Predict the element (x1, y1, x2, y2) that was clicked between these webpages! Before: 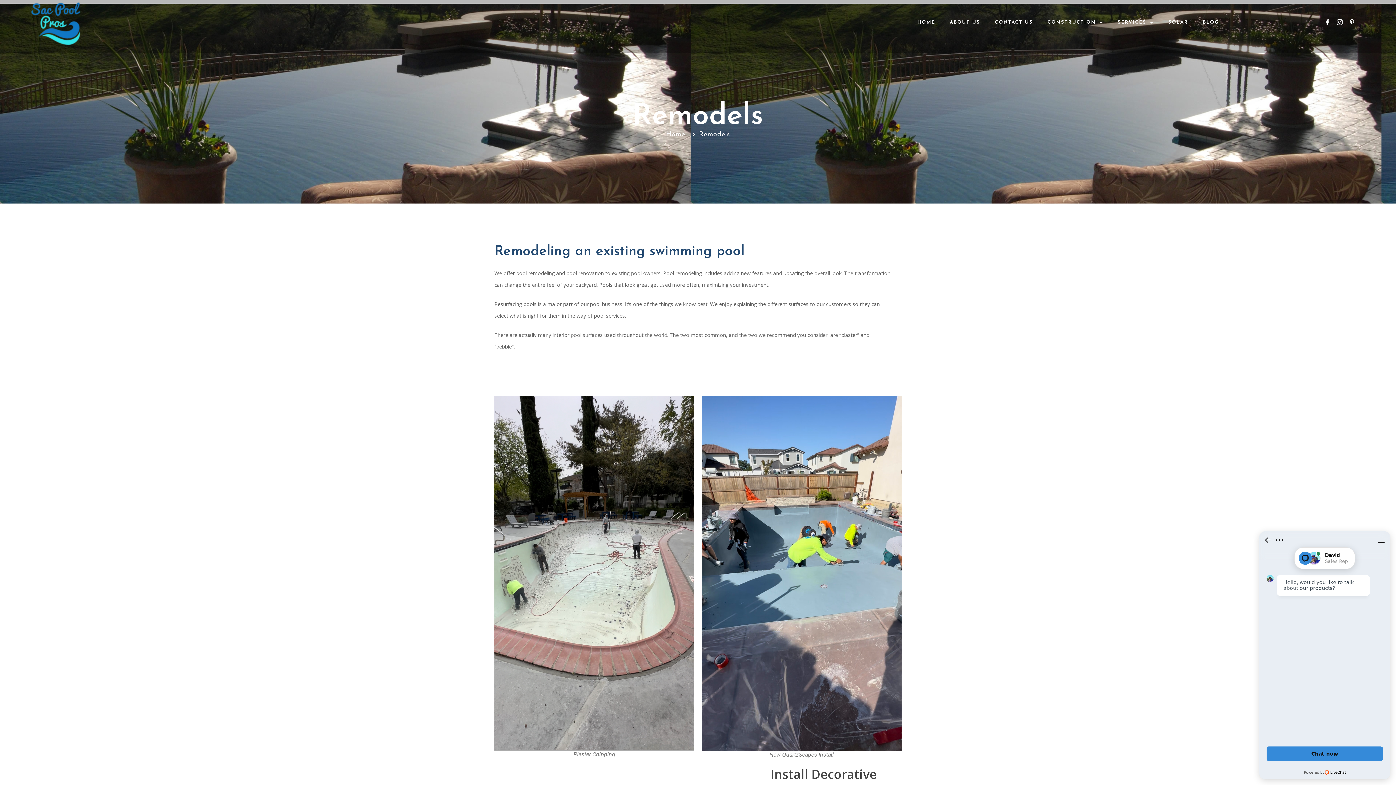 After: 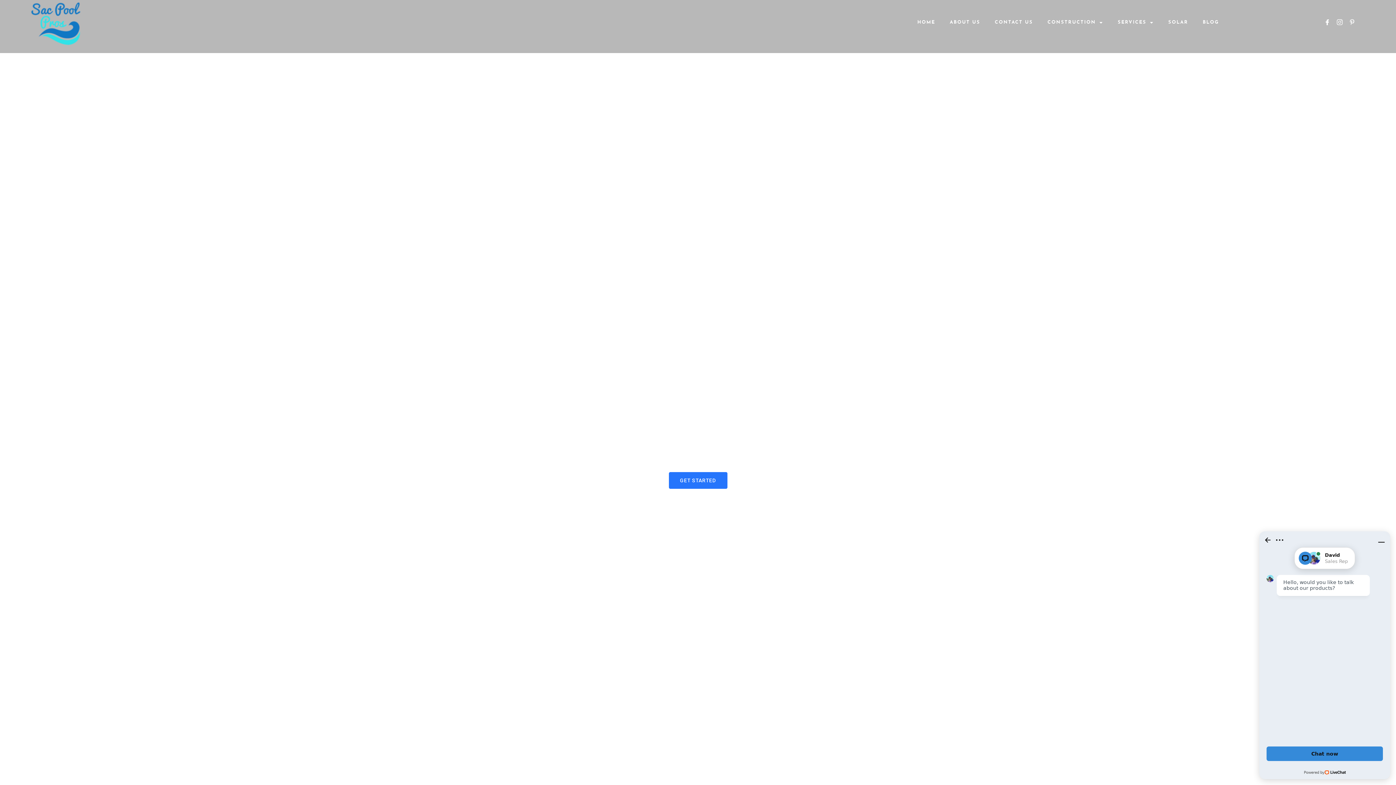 Action: bbox: (29, 0, 83, 45)